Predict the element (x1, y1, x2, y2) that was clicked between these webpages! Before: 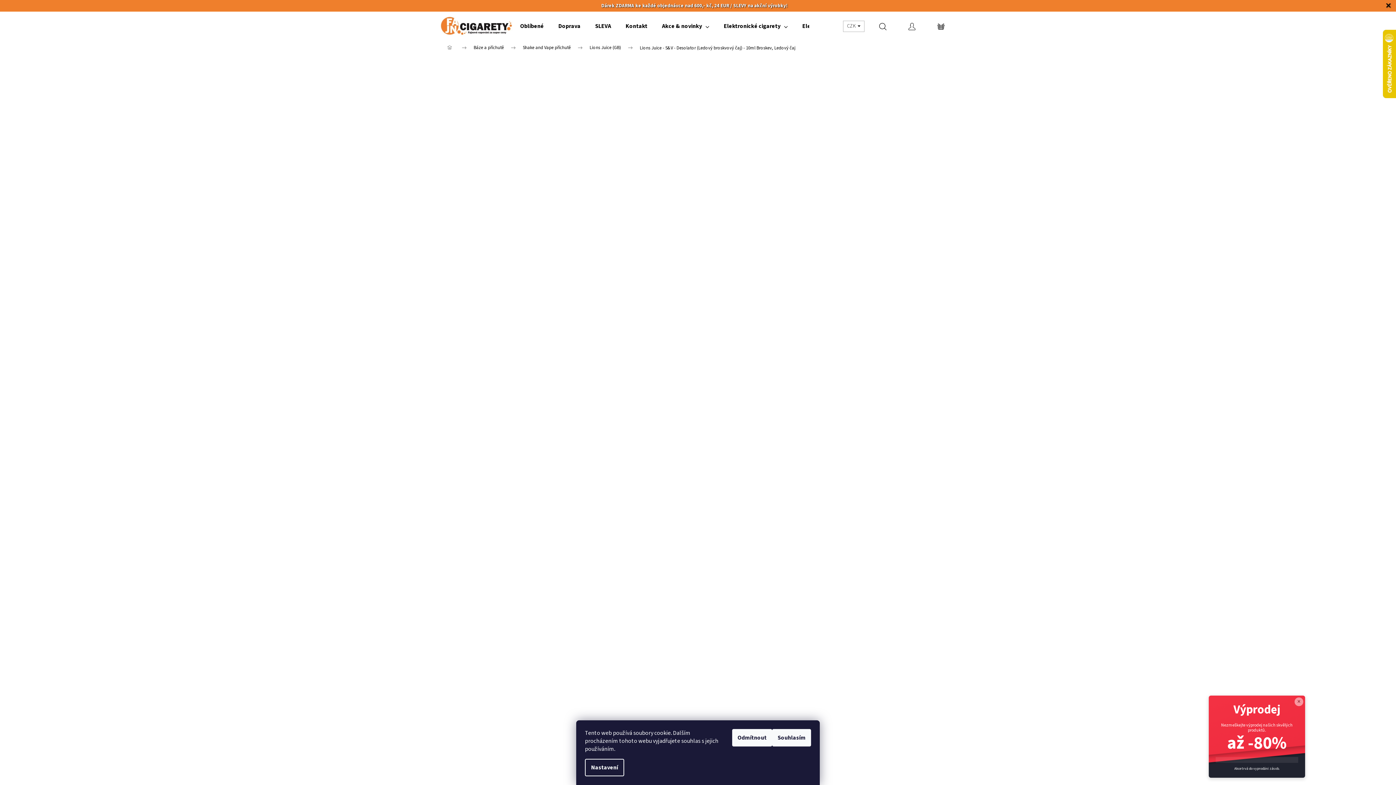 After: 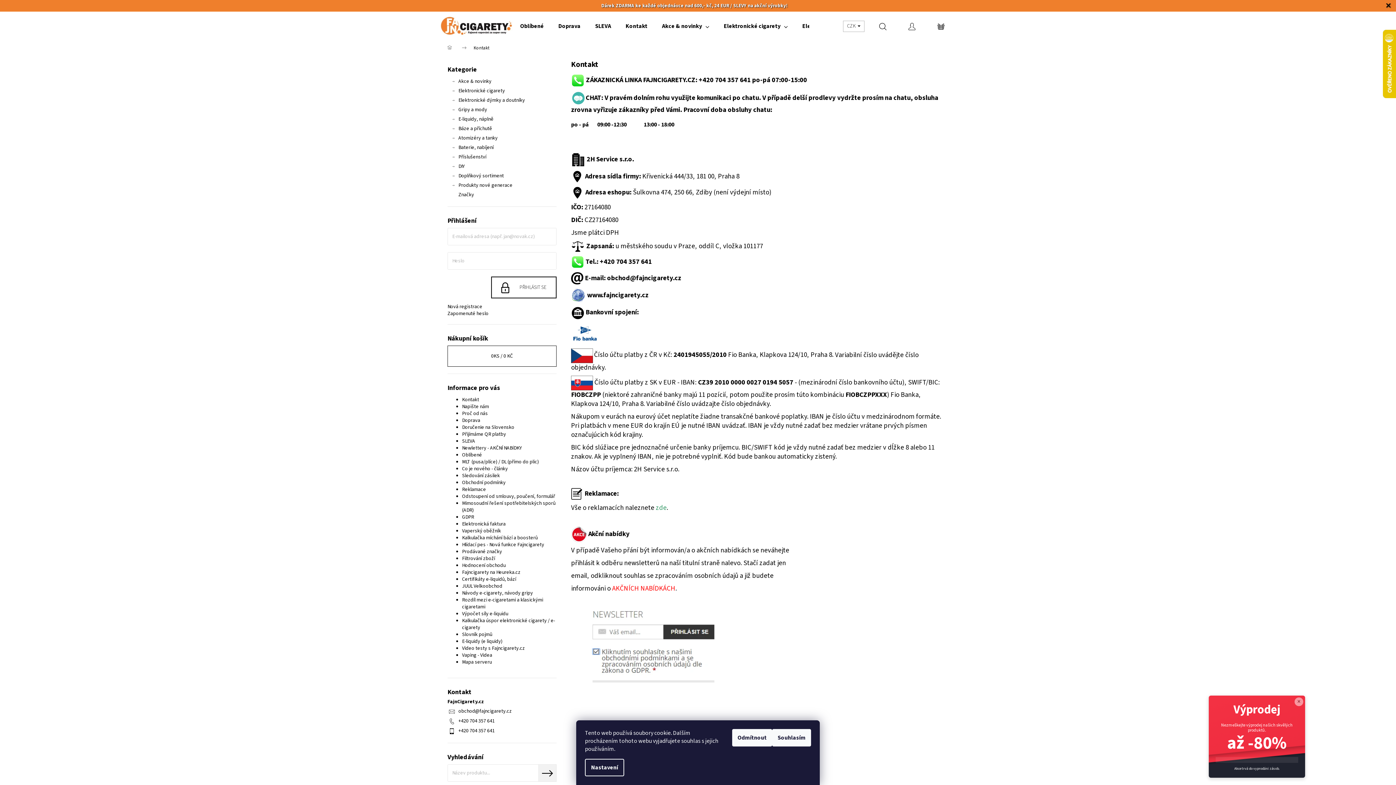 Action: bbox: (618, 11, 654, 40) label: Kontakt